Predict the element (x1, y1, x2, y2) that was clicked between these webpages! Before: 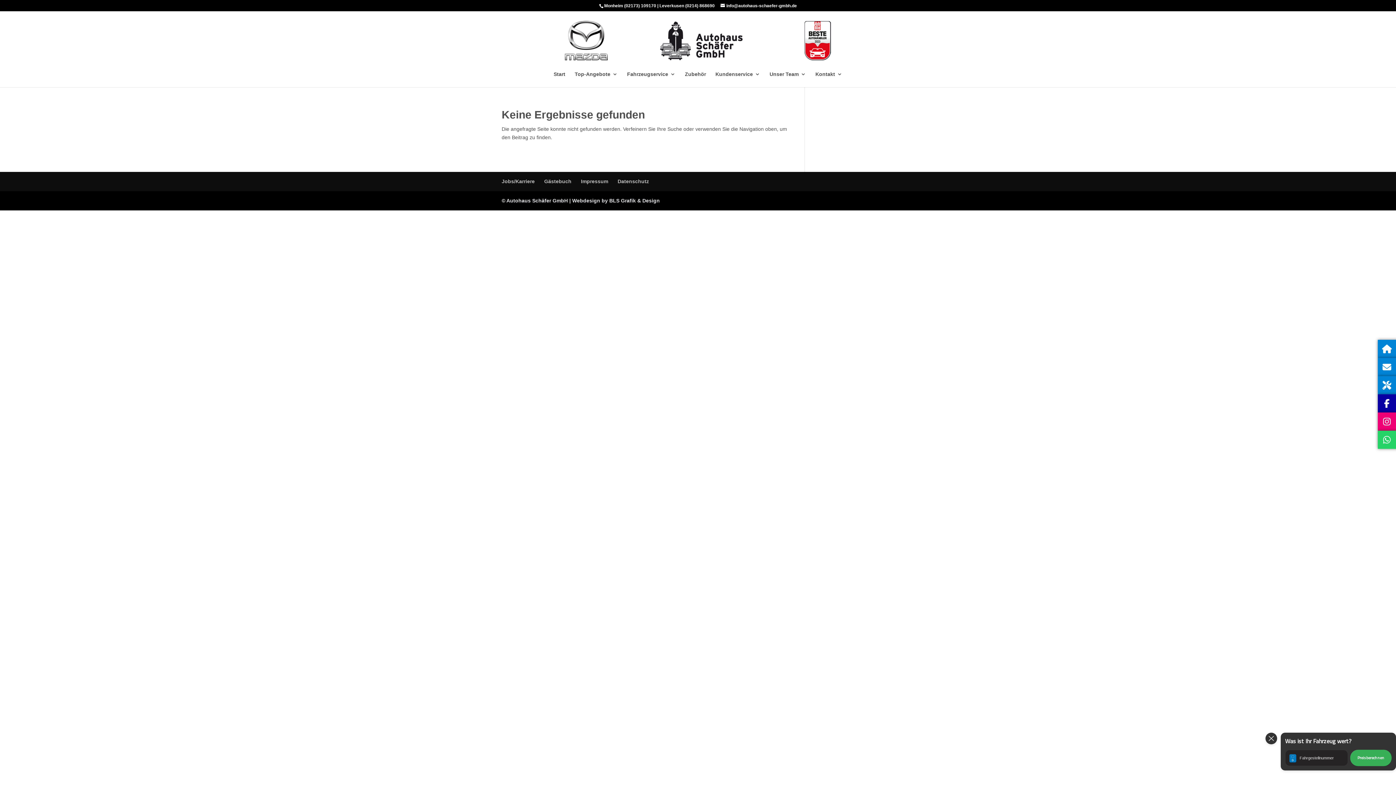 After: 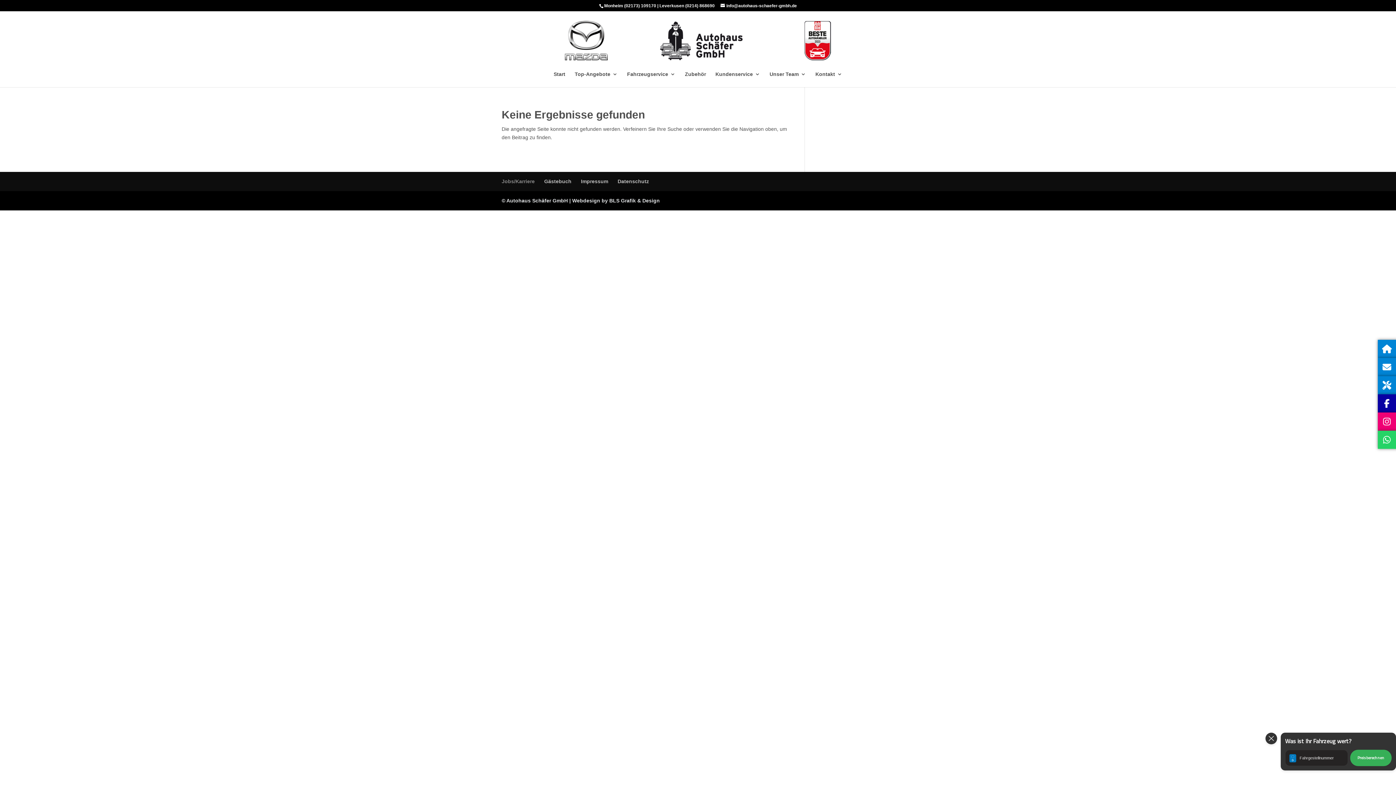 Action: bbox: (501, 178, 534, 184) label: Jobs/Karriere